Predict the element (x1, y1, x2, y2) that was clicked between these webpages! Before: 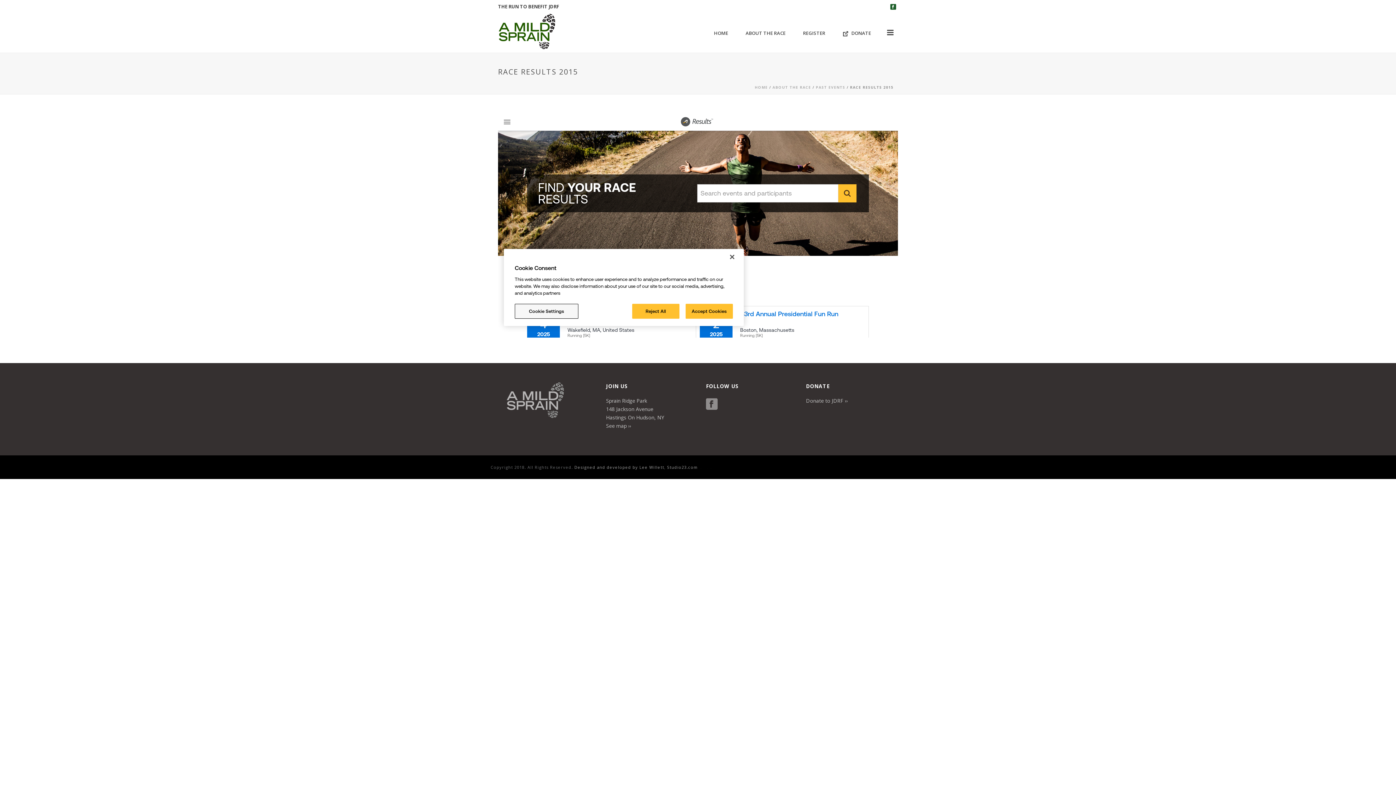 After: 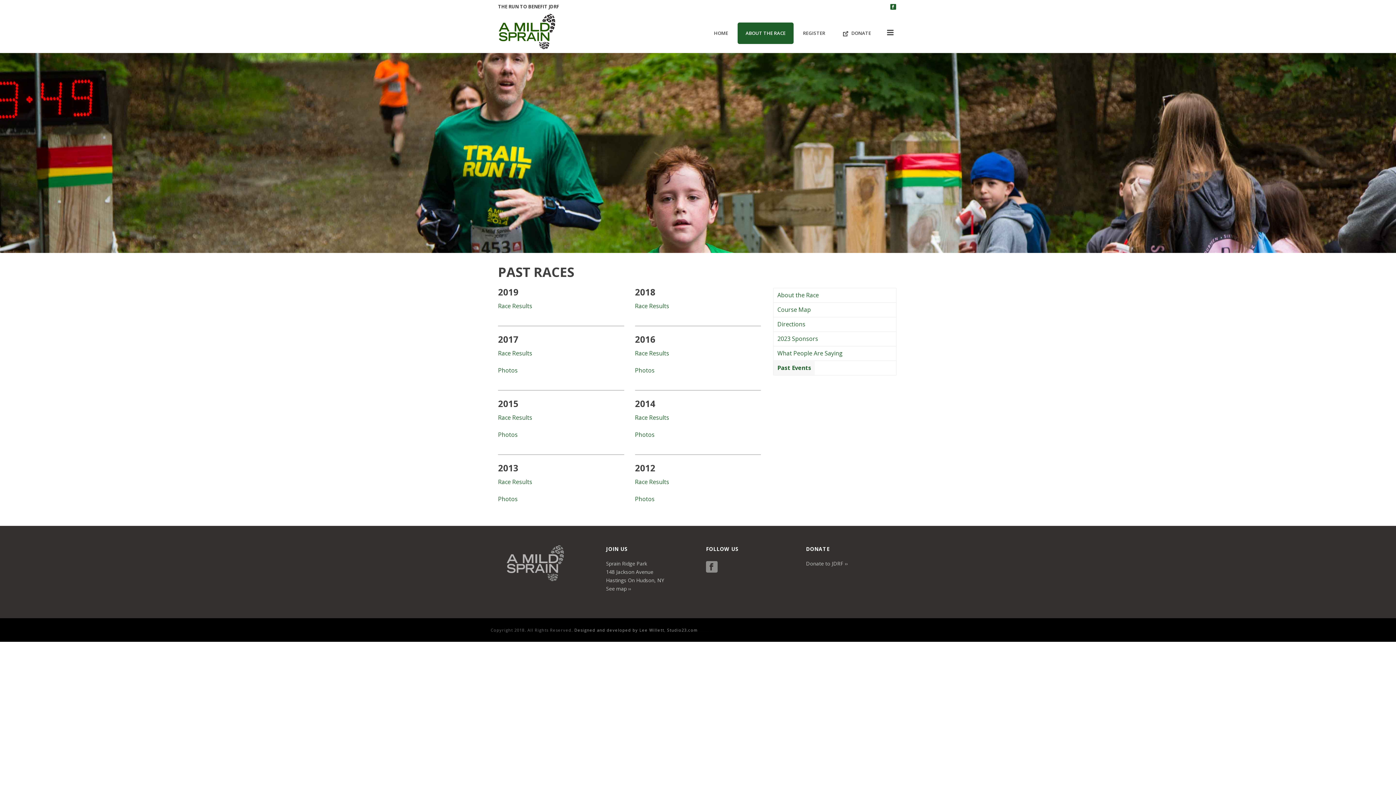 Action: bbox: (816, 84, 845, 89) label: PAST EVENTS